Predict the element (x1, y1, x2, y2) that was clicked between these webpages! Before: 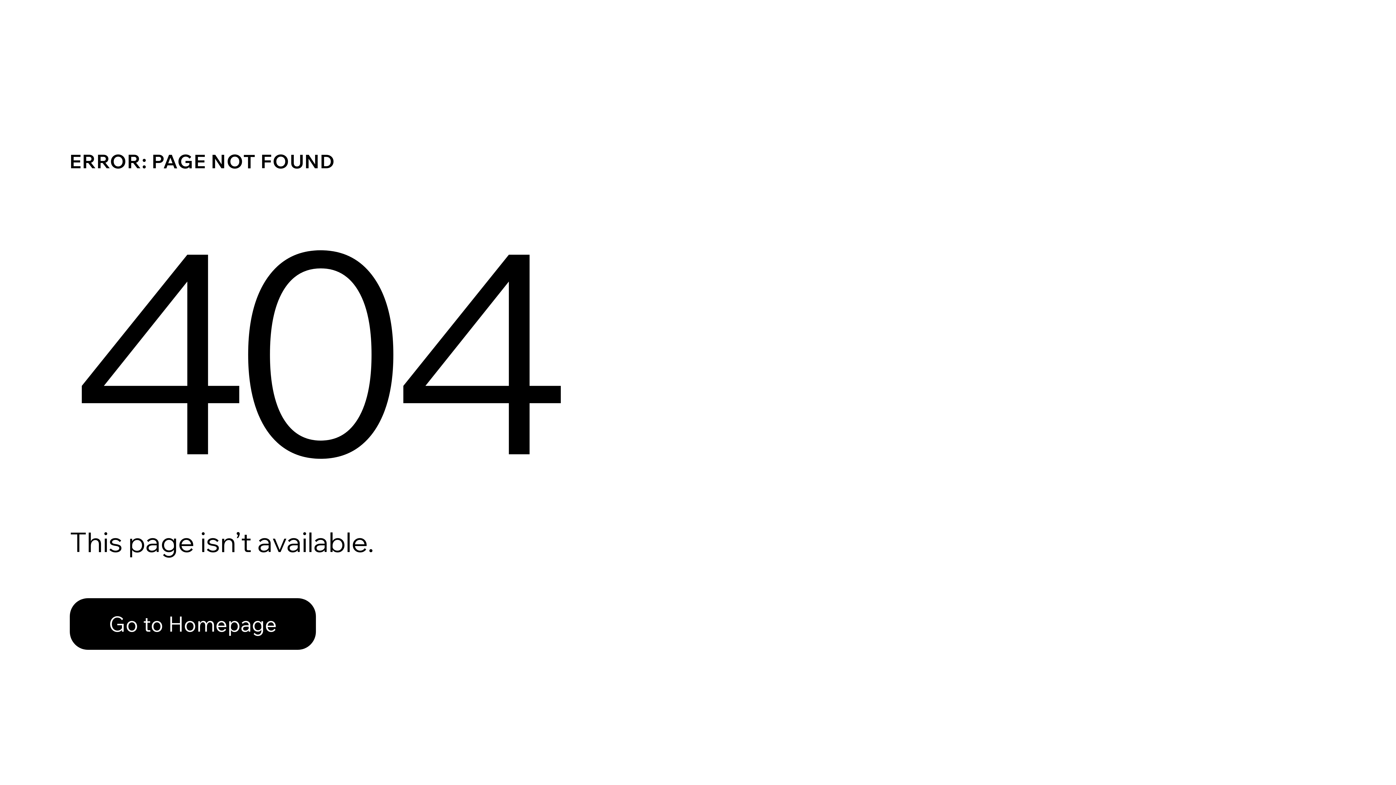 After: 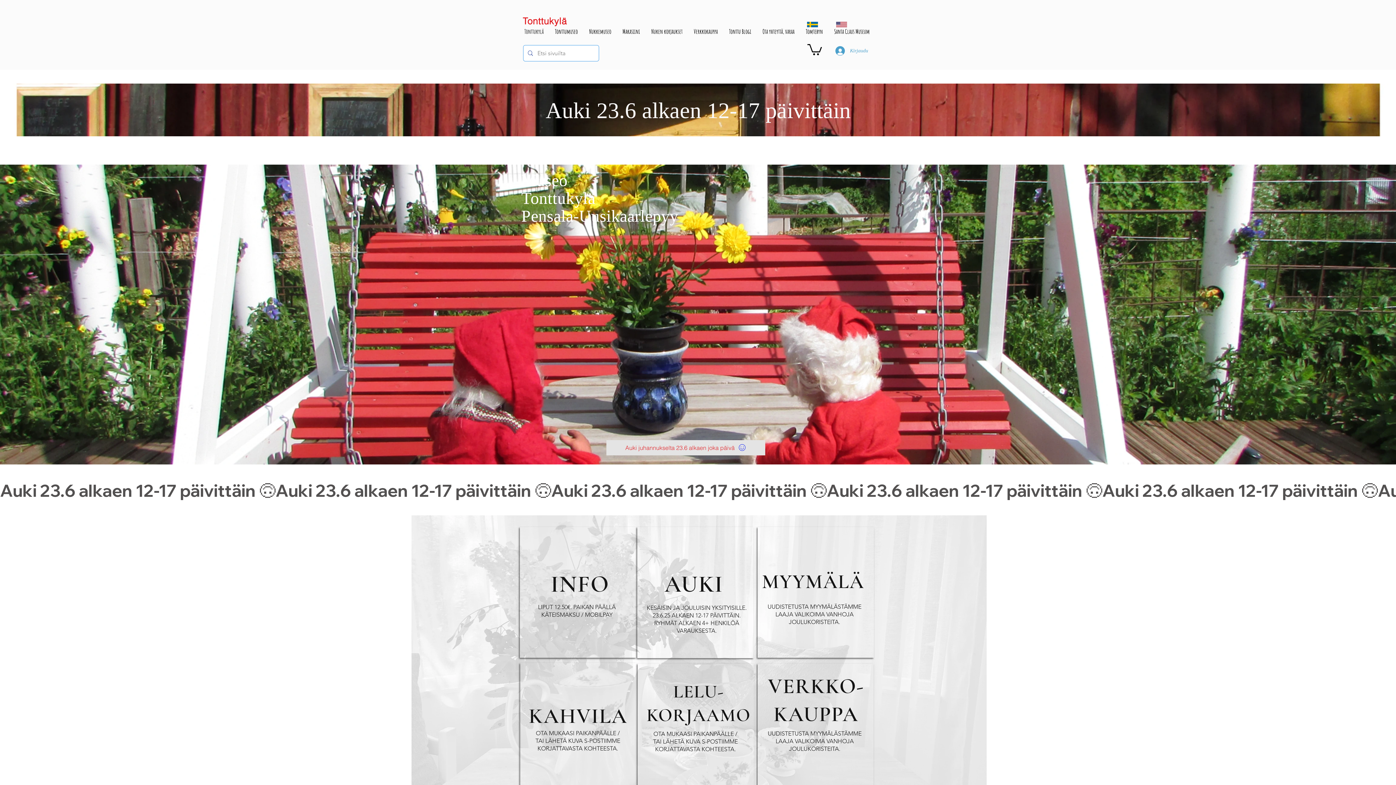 Action: bbox: (69, 582, 768, 659) label: Go to Homepage